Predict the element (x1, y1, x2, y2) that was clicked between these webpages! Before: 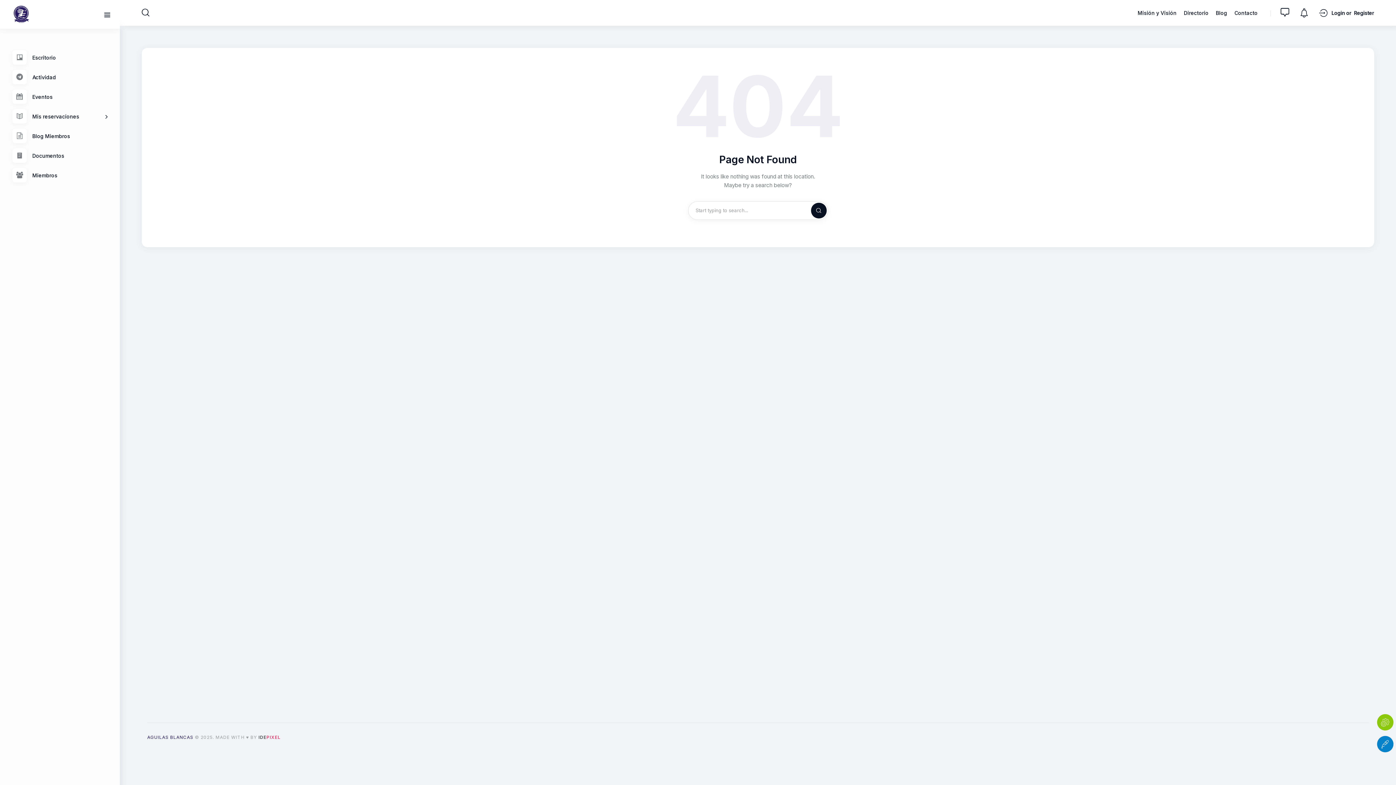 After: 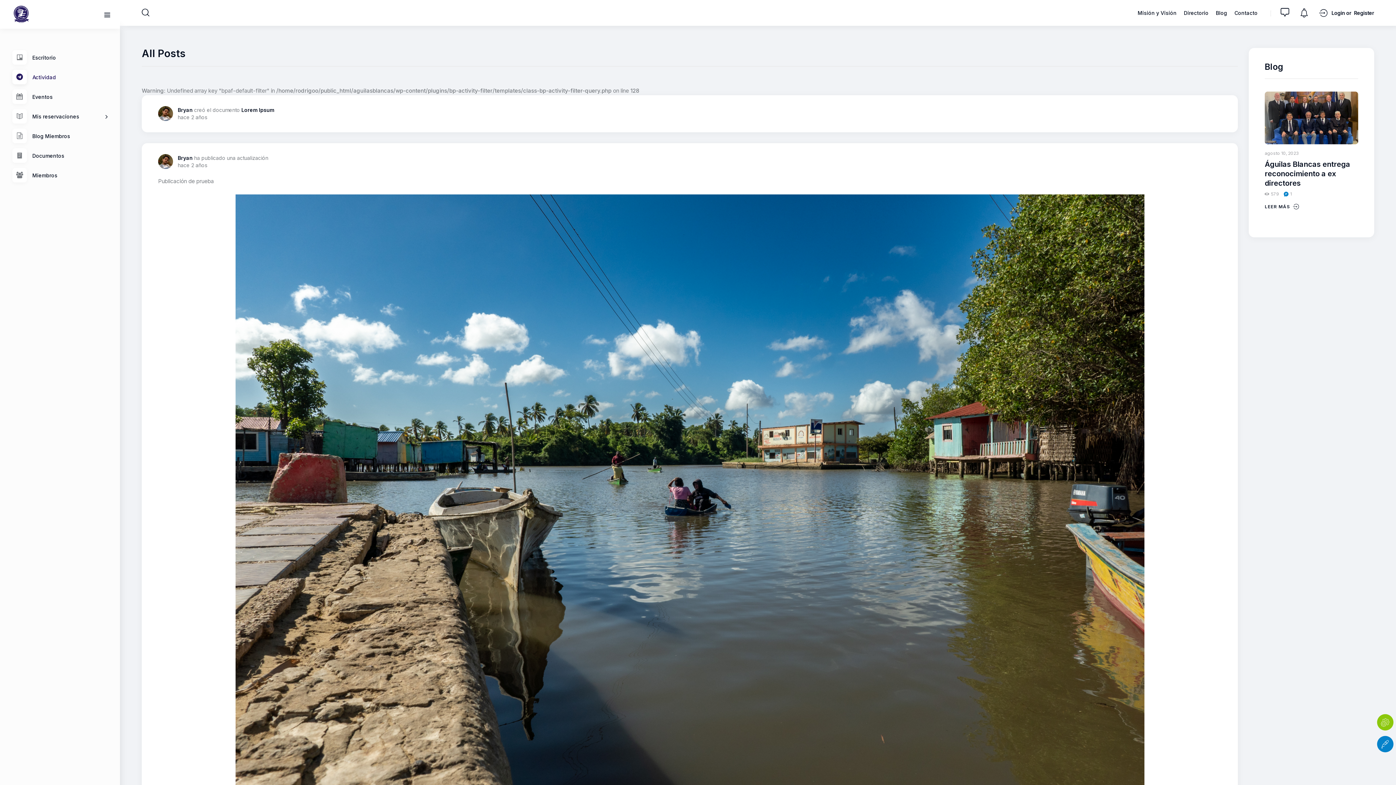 Action: label: Actividad bbox: (12, 69, 107, 84)